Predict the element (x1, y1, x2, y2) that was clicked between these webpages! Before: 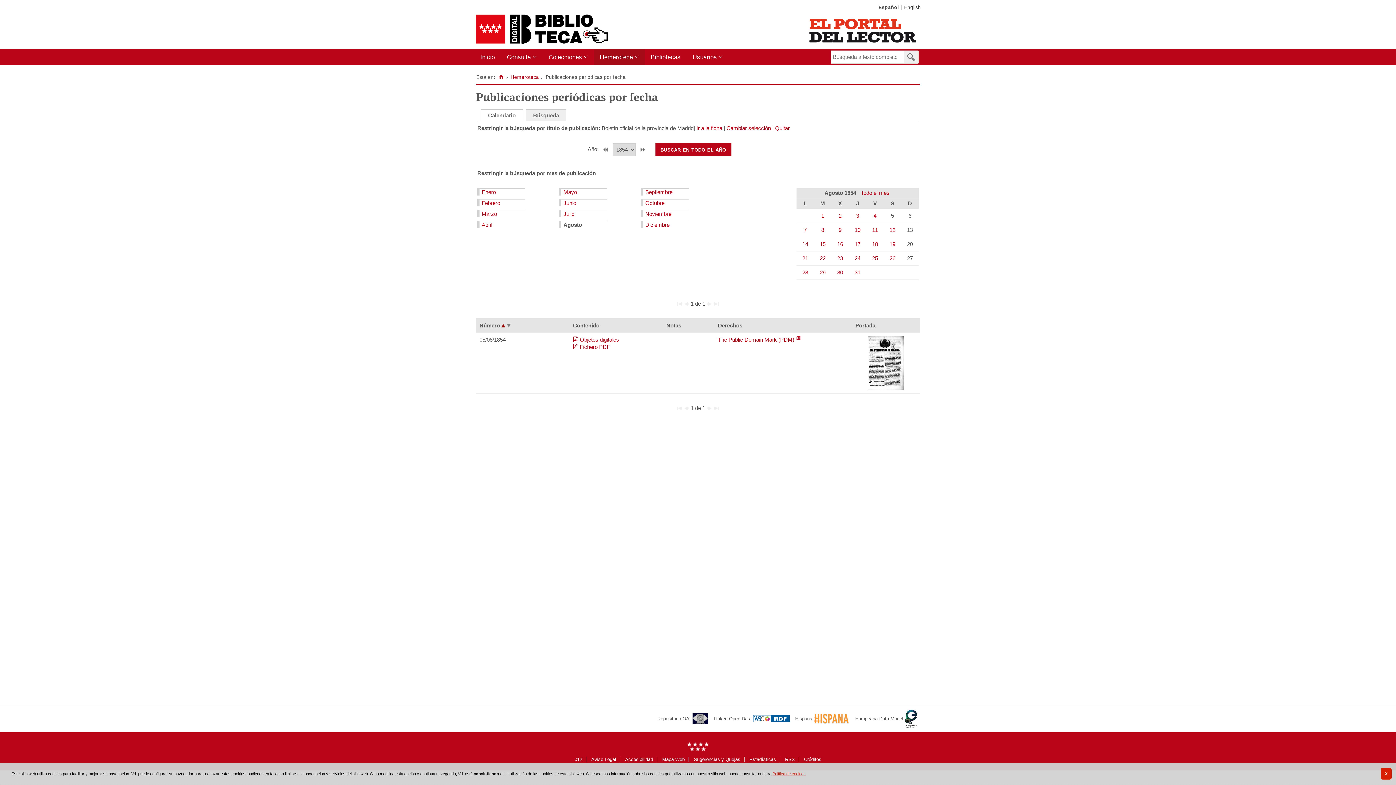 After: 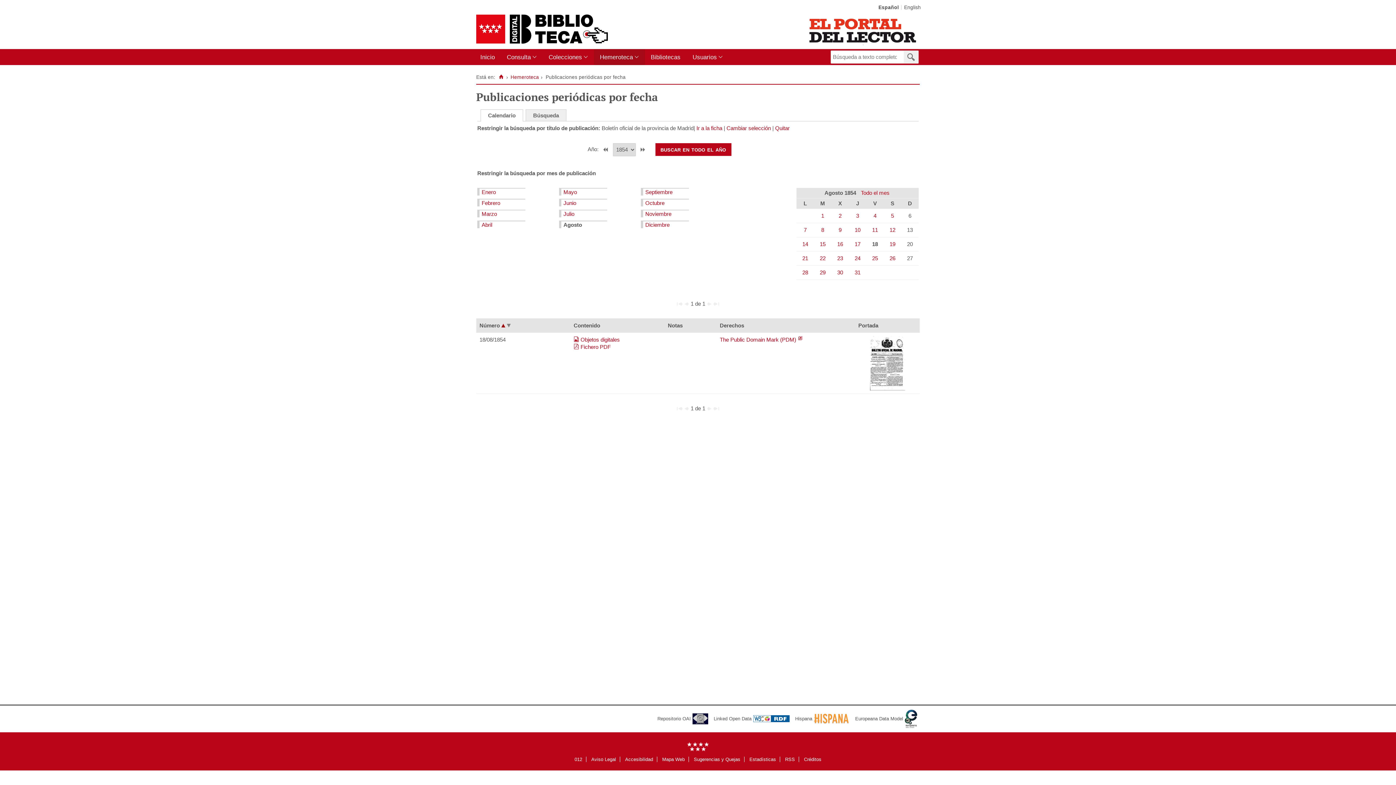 Action: bbox: (872, 241, 878, 247) label: 18